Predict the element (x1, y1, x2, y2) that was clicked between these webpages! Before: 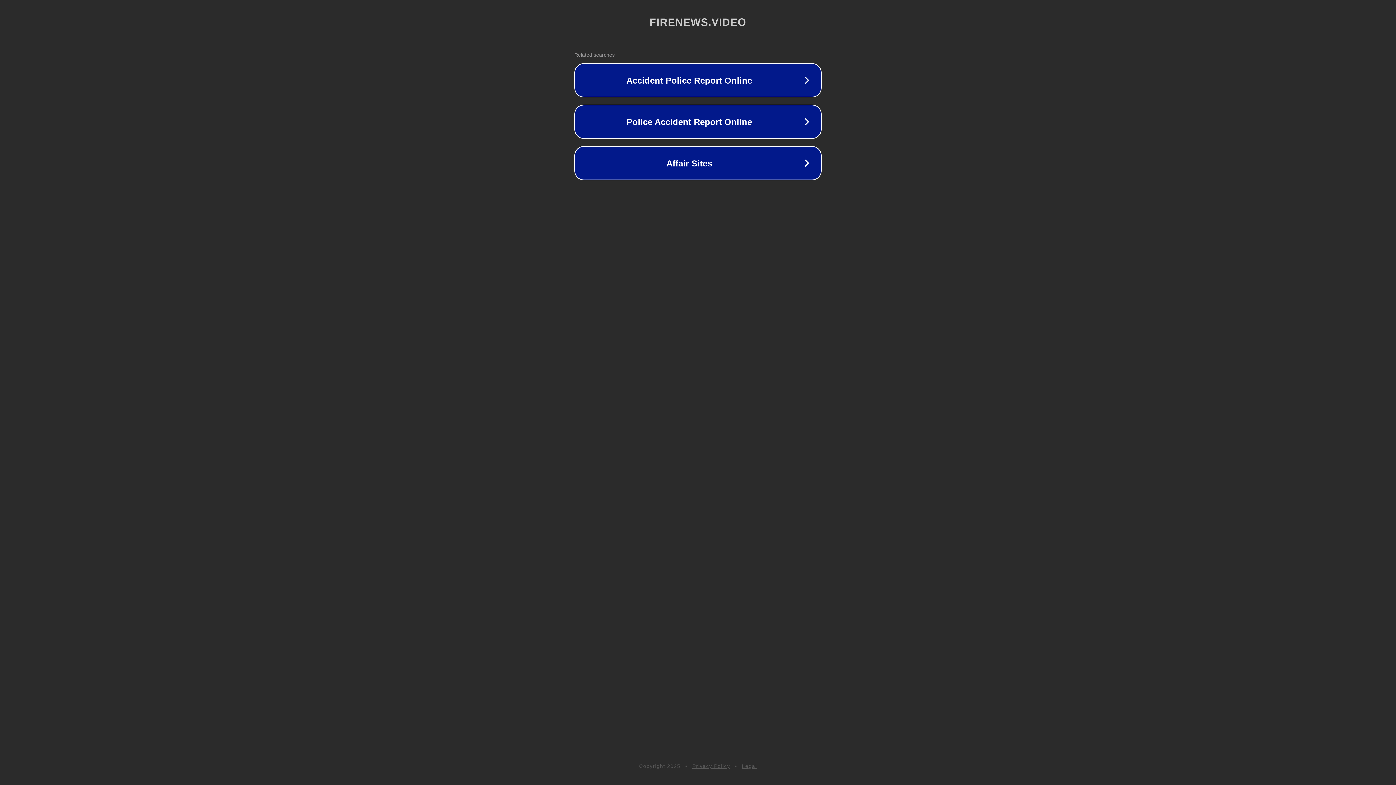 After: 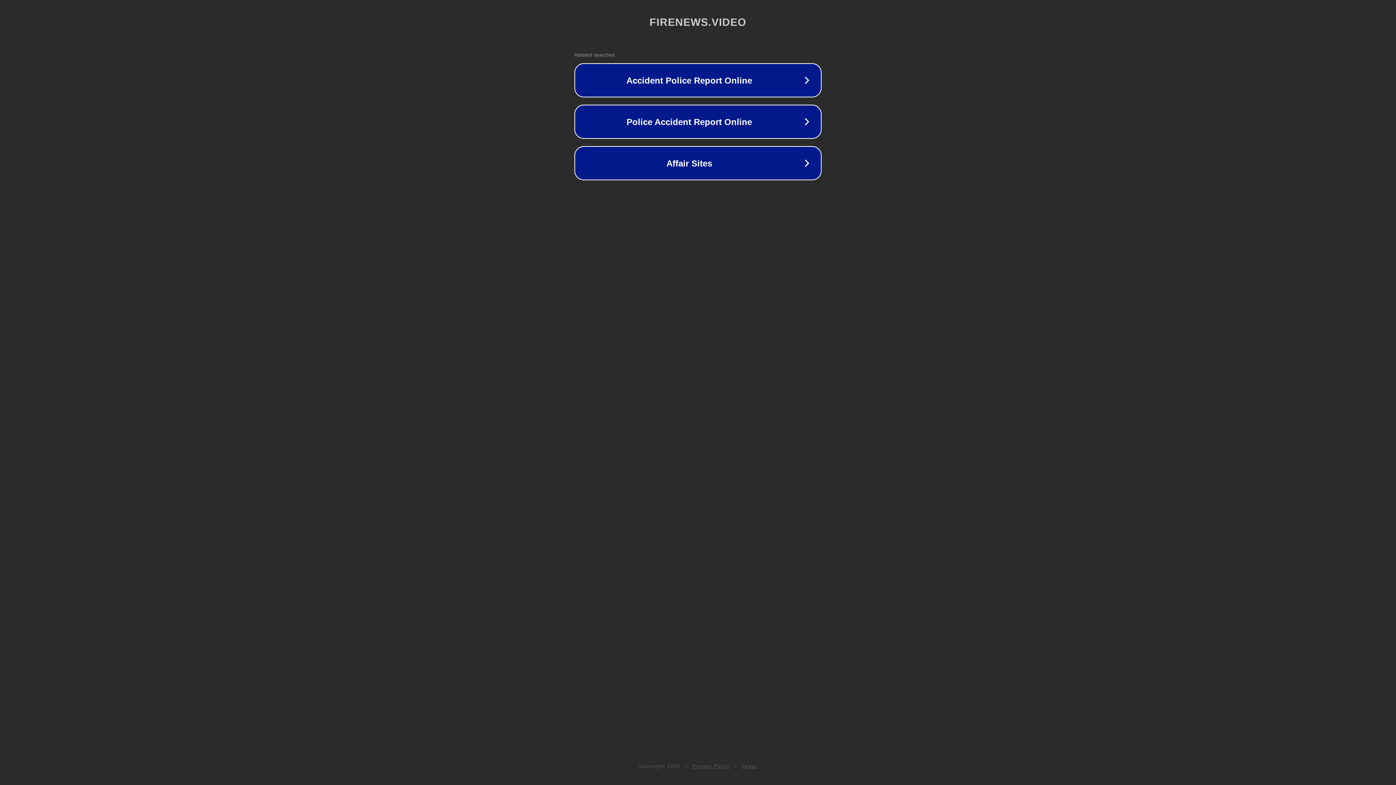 Action: bbox: (742, 763, 757, 769) label: Legal